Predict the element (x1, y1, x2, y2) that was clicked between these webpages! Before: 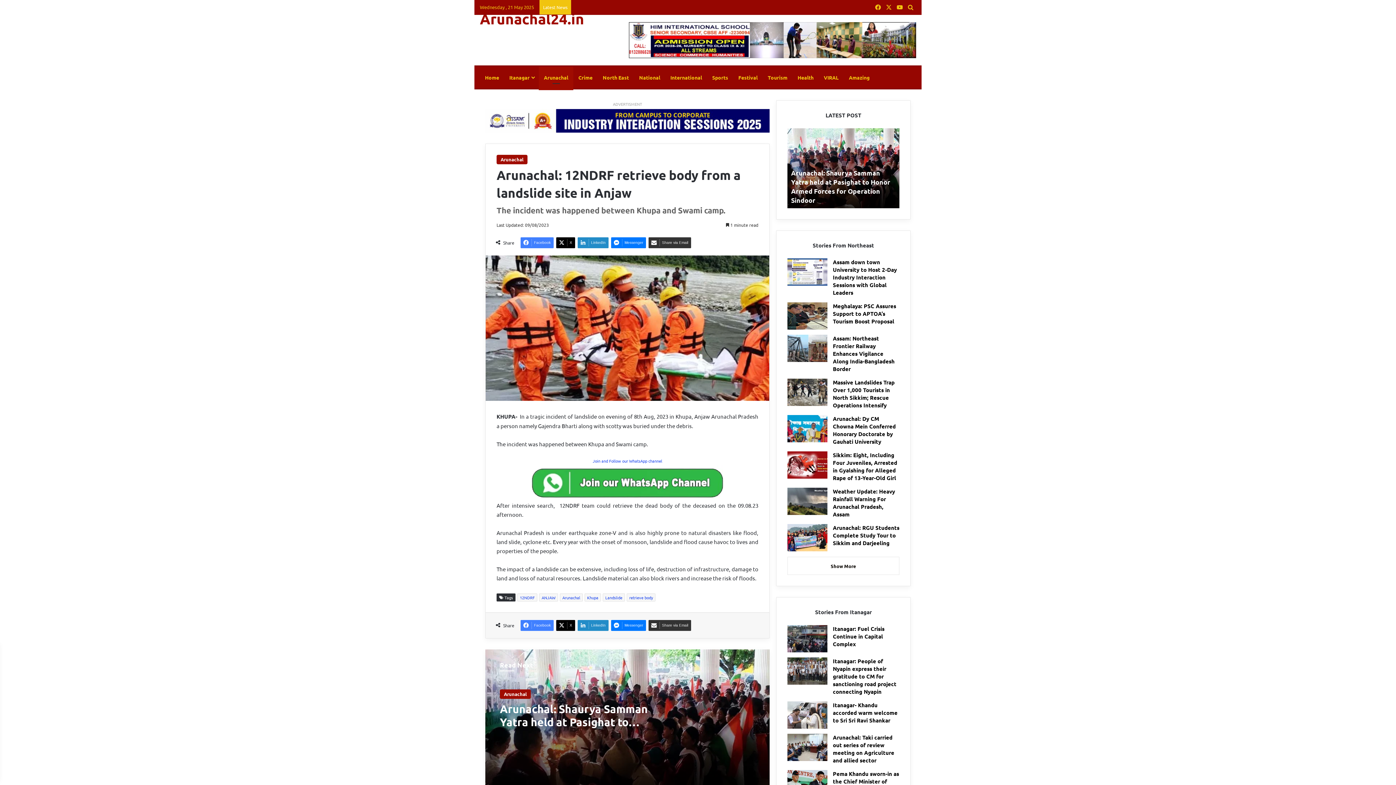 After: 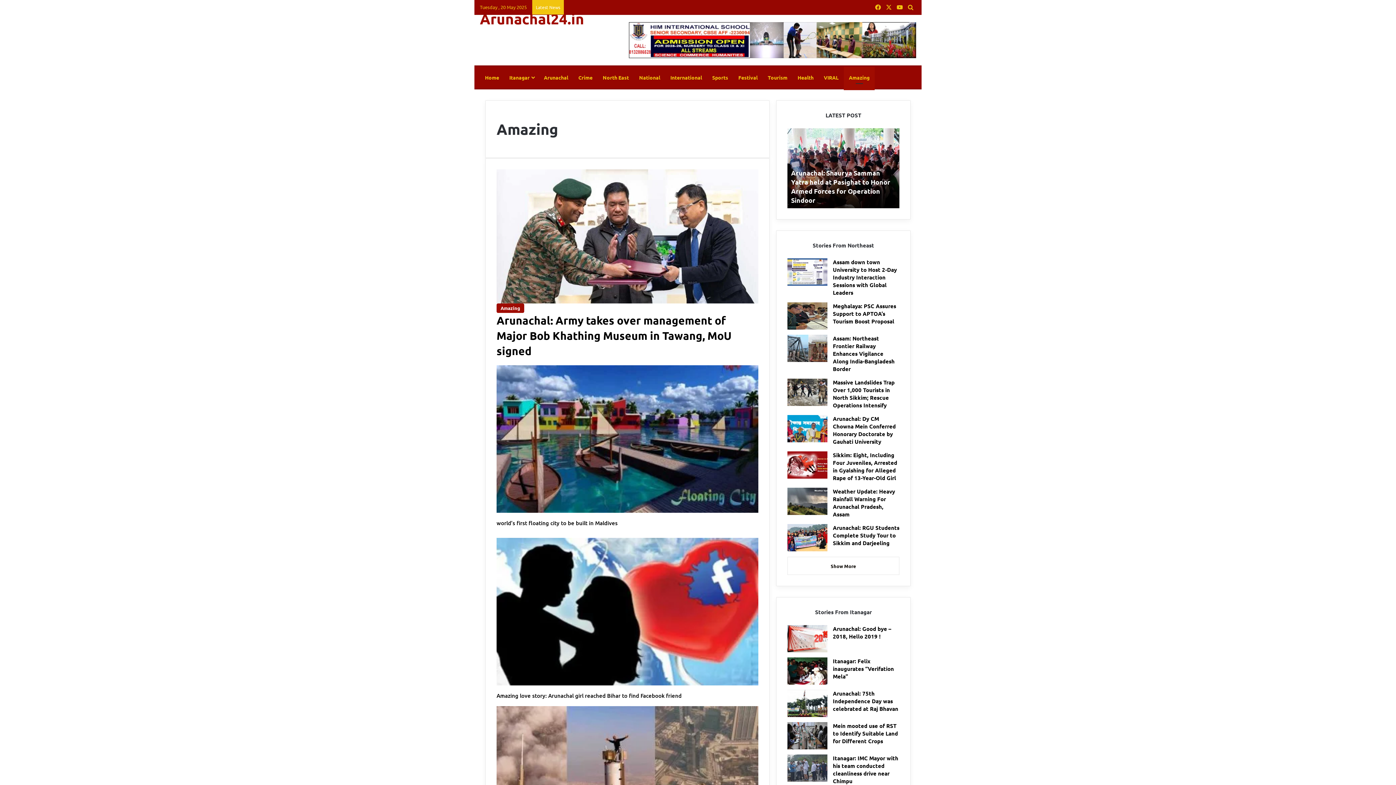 Action: bbox: (844, 66, 874, 88) label: Amazing